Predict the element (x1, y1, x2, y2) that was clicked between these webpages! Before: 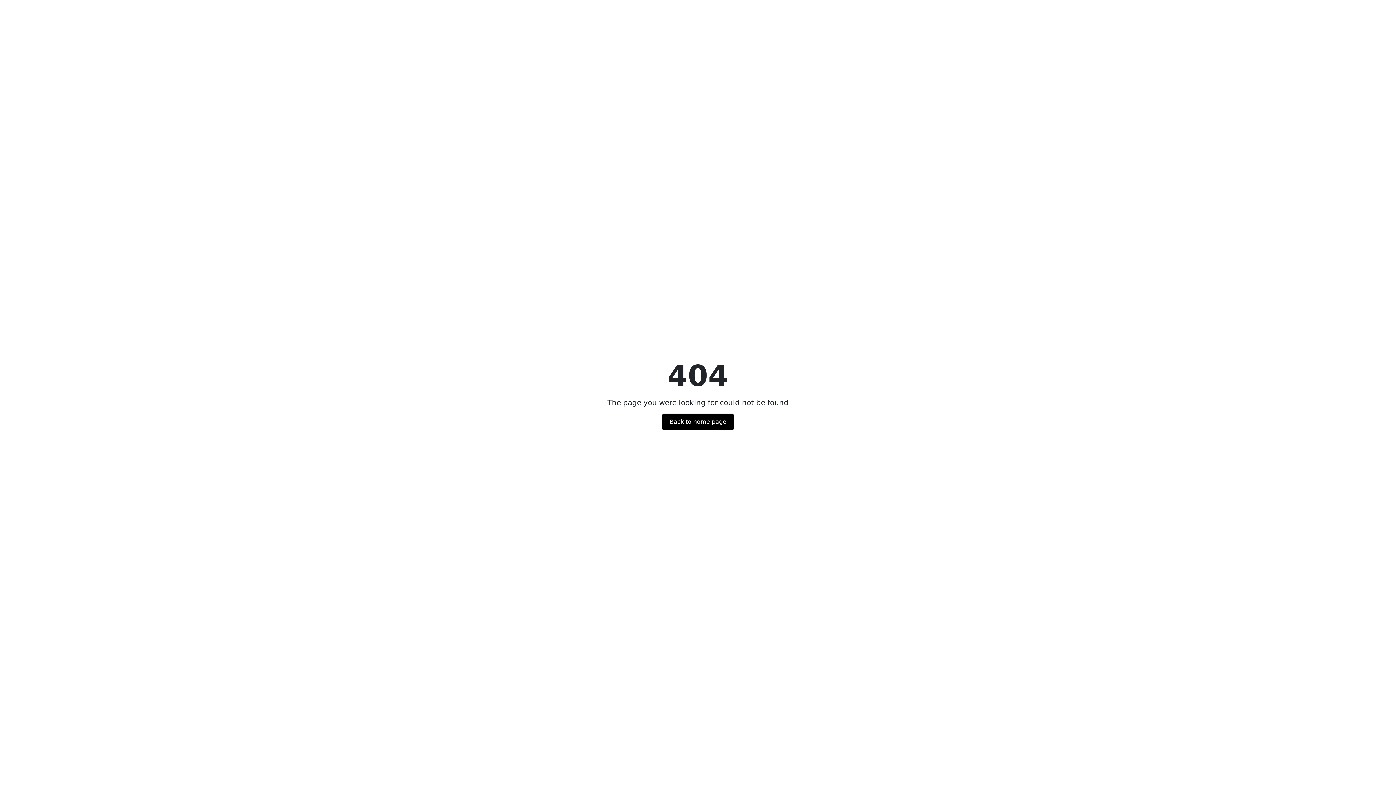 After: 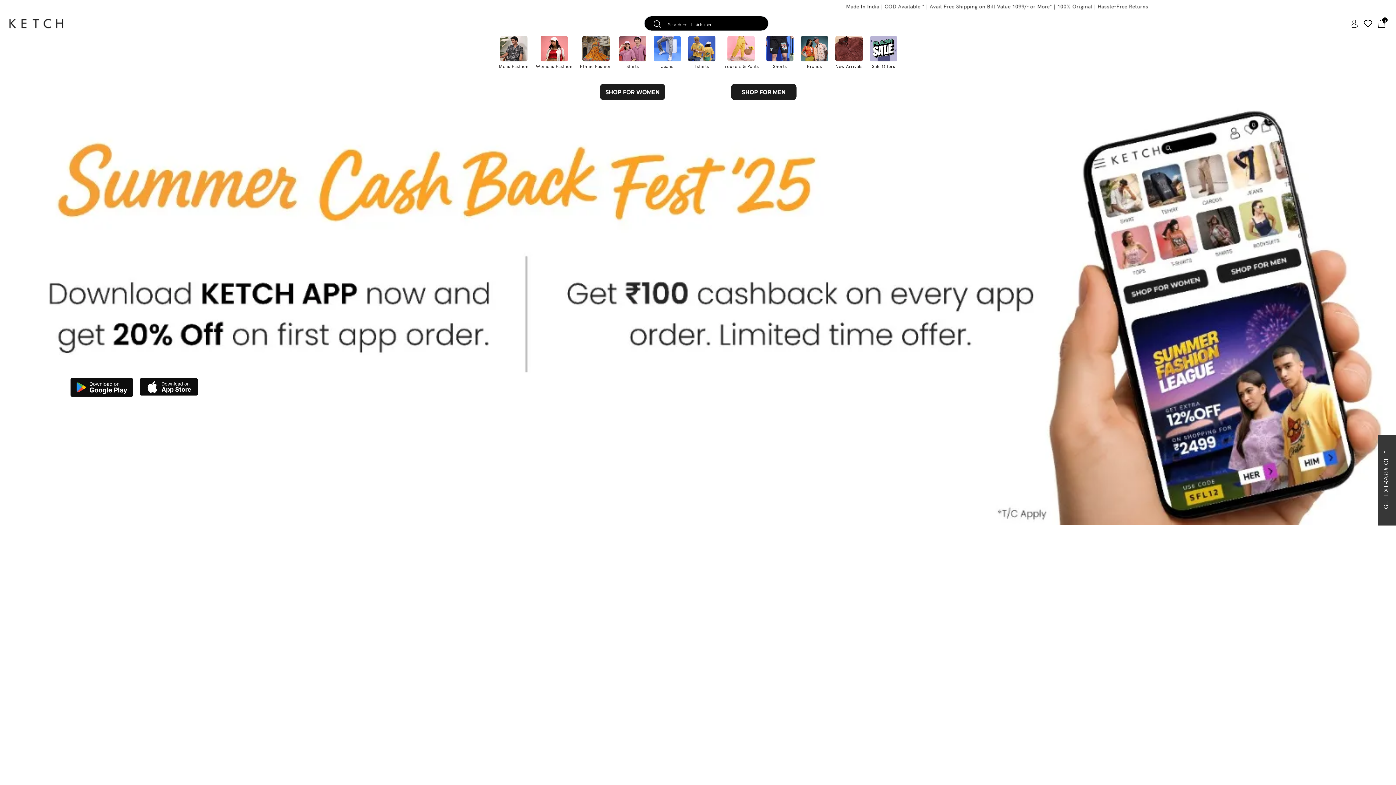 Action: bbox: (662, 413, 733, 430) label: Back to home page